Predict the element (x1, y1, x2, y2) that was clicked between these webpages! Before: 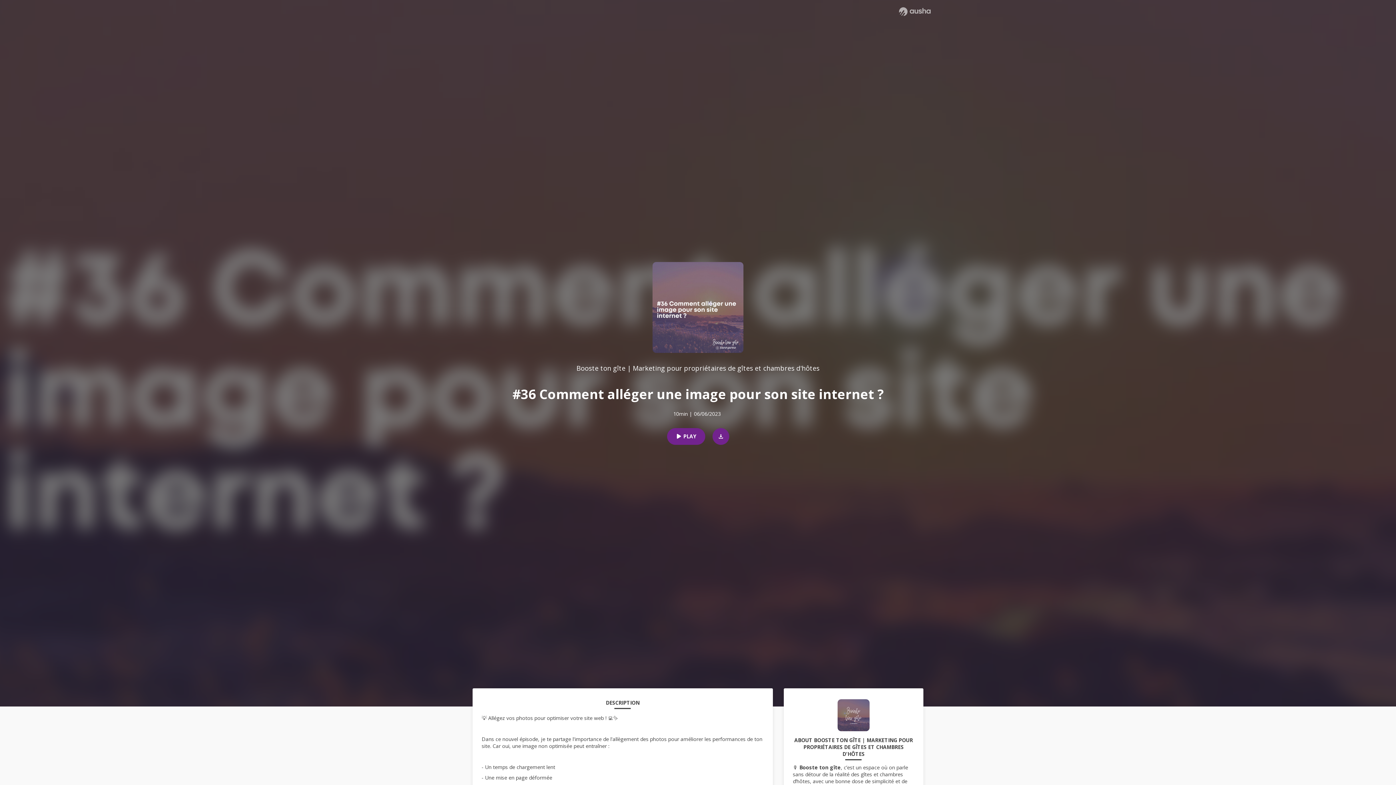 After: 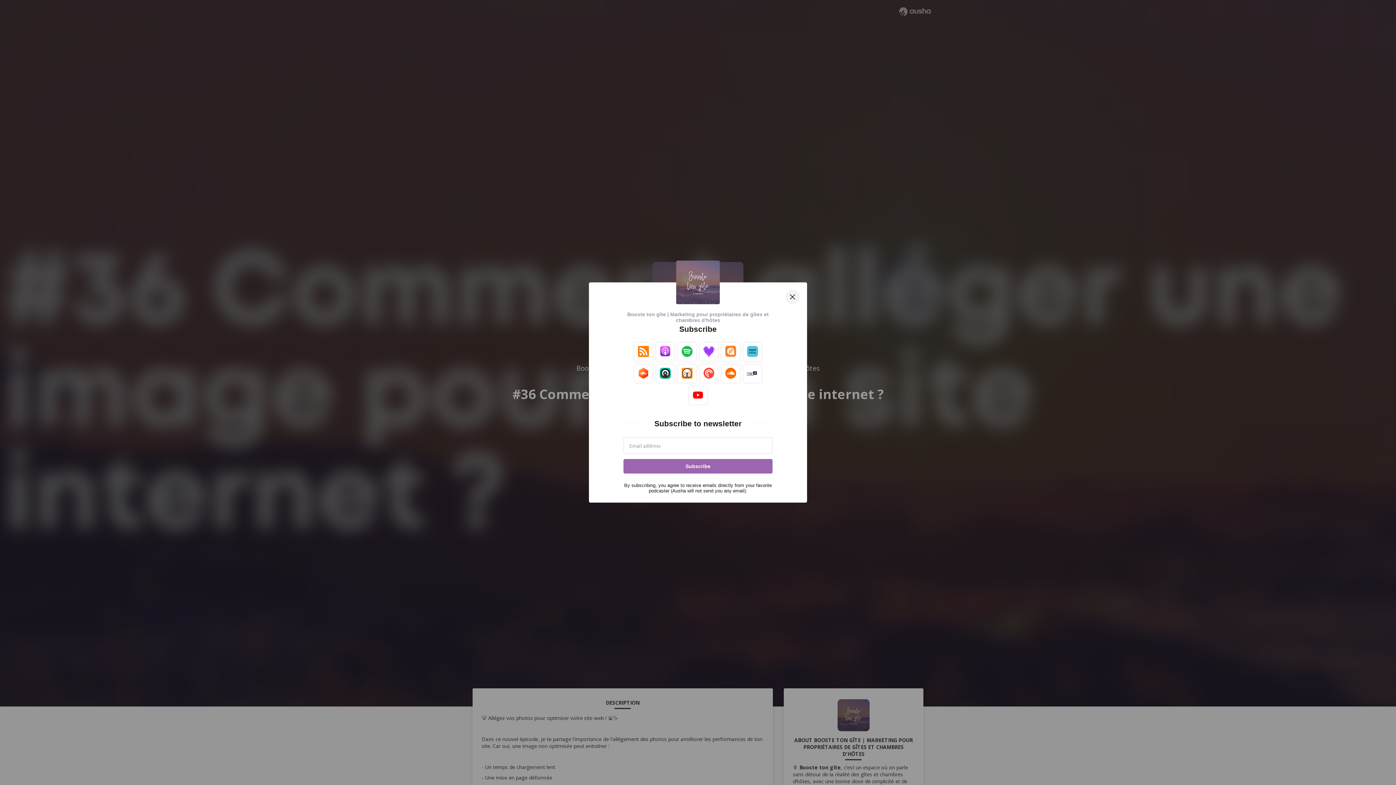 Action: bbox: (705, 428, 729, 444)